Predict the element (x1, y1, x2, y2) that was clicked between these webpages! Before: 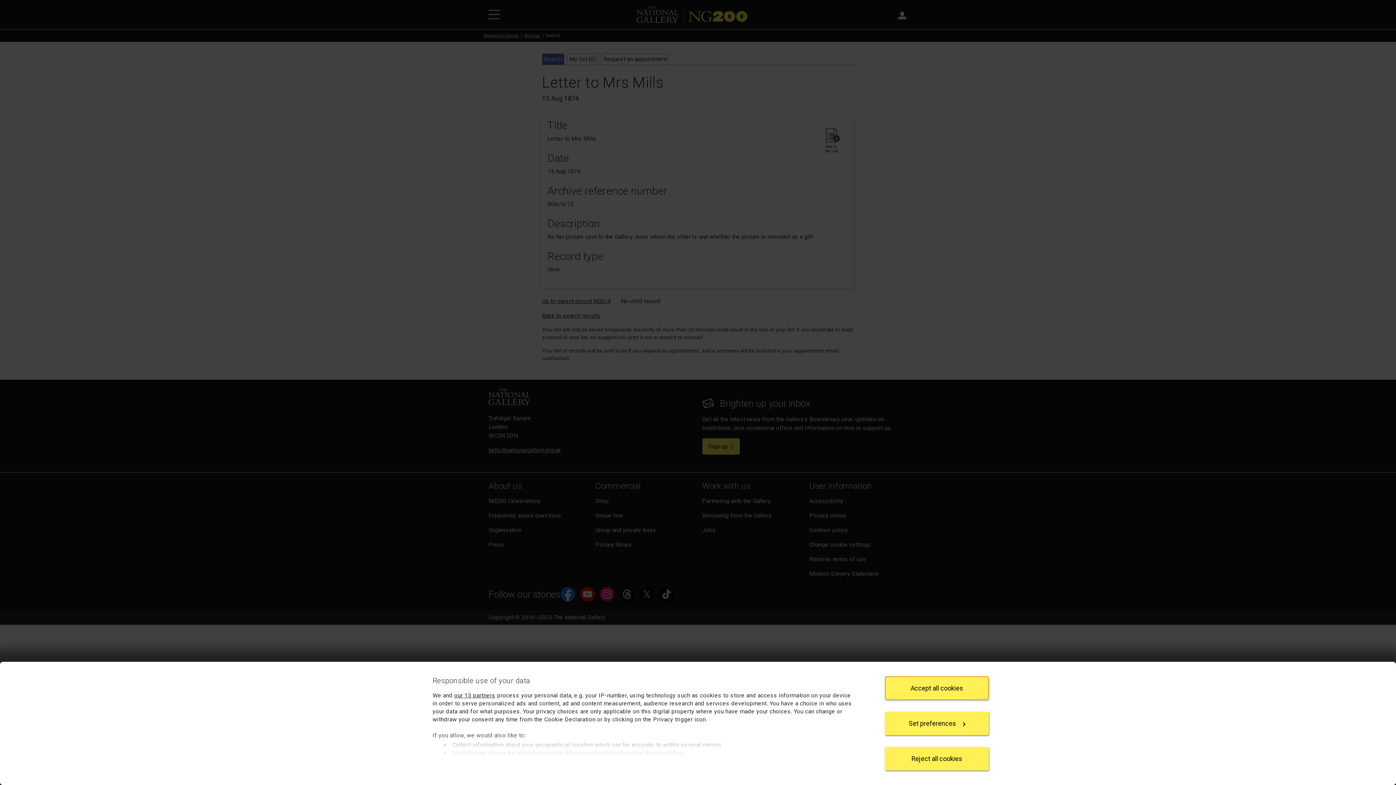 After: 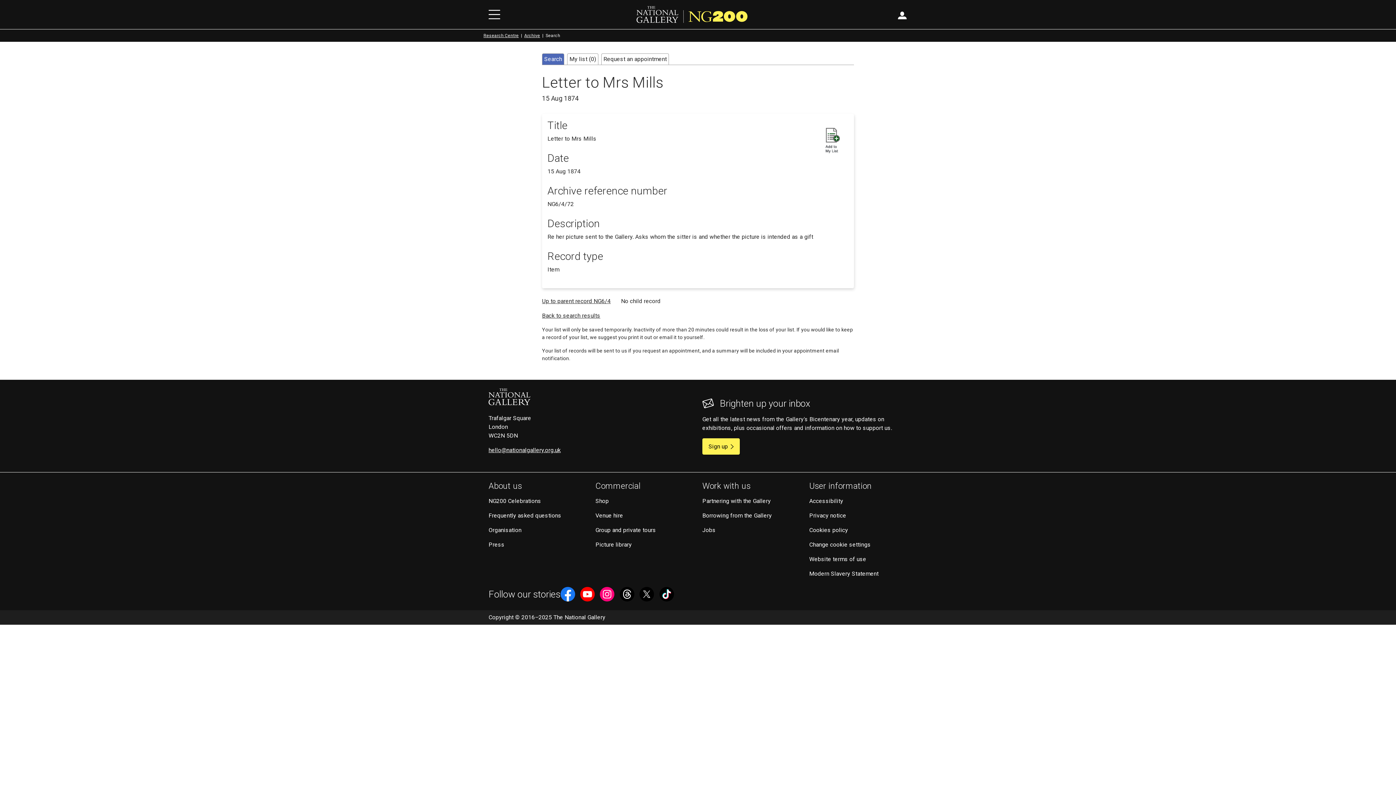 Action: bbox: (885, 747, 989, 770) label: Reject all cookies